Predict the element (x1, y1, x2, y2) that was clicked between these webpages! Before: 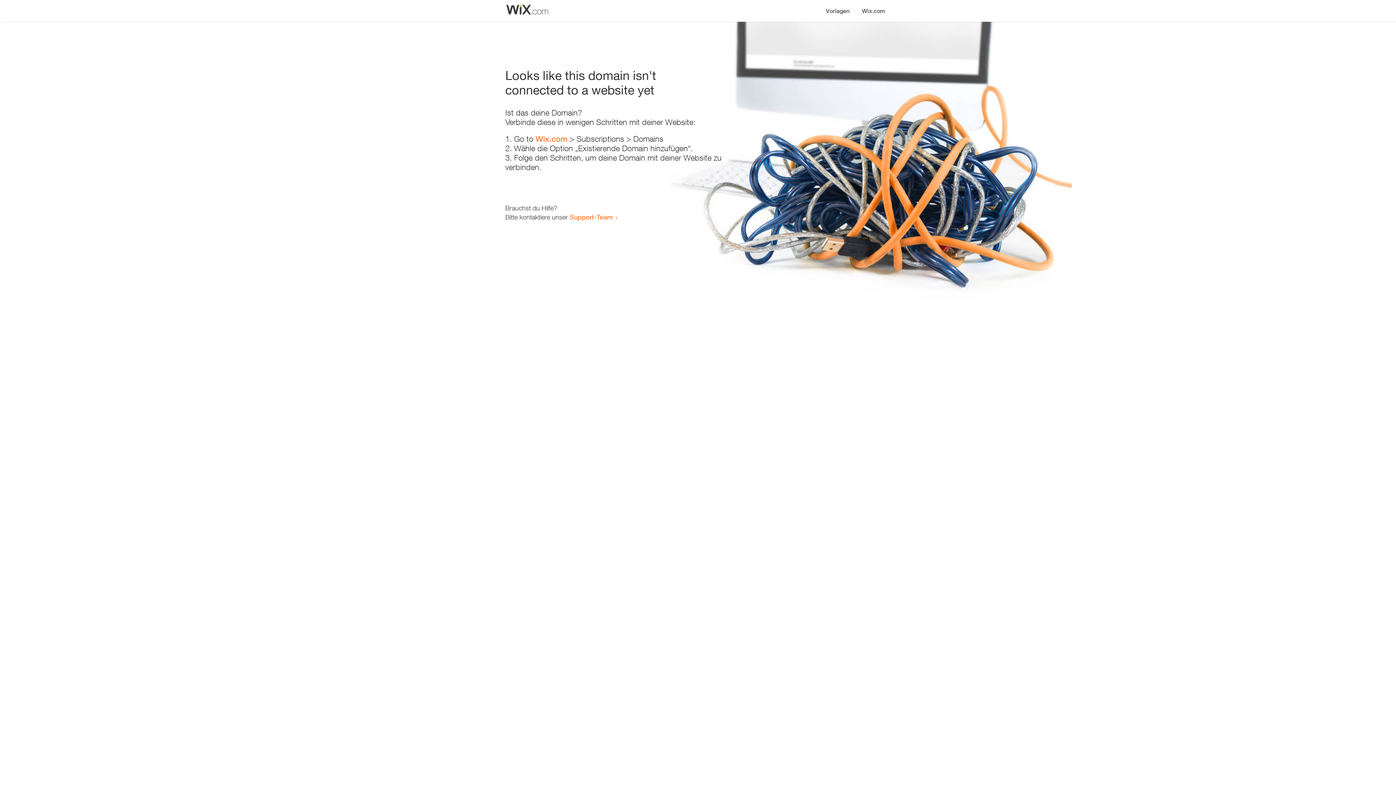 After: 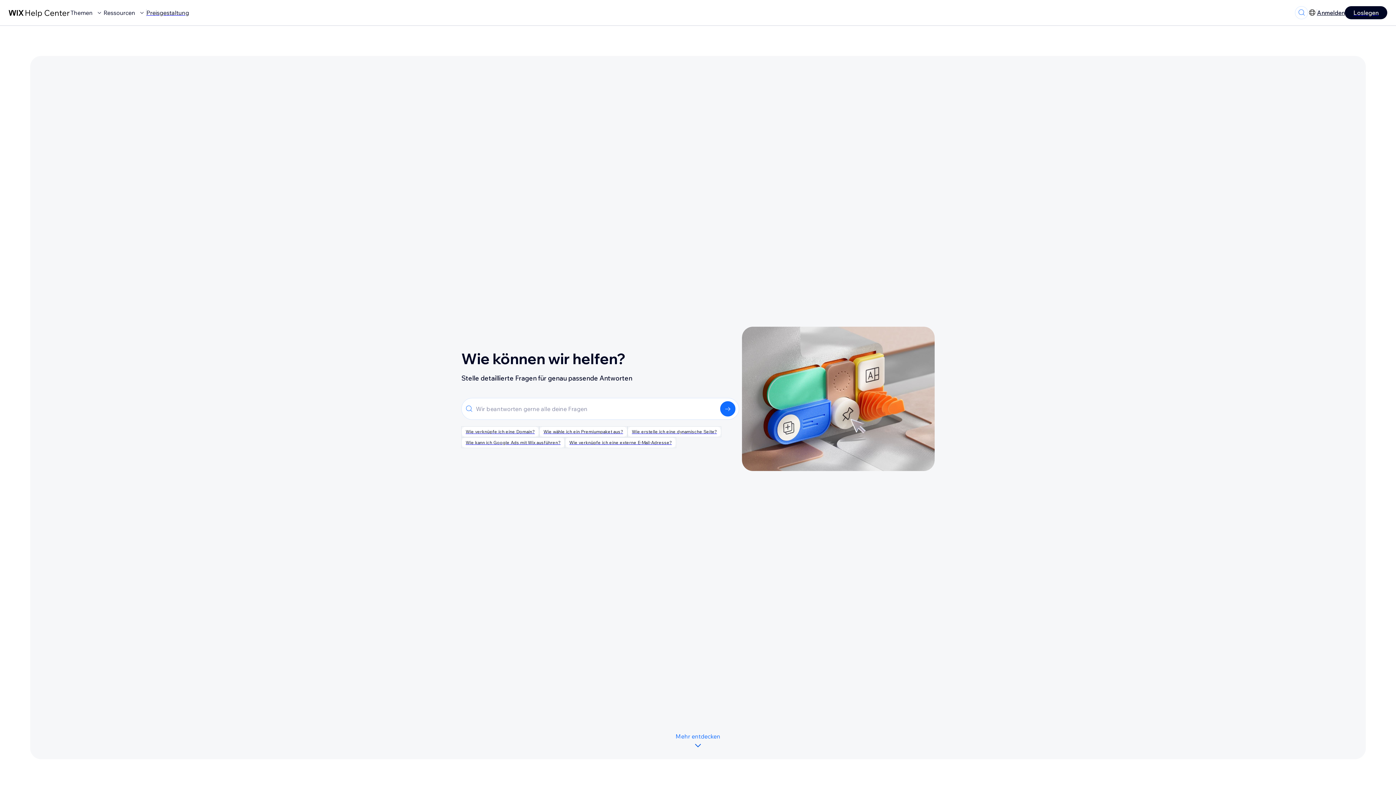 Action: label: Support-Team bbox: (569, 213, 613, 221)